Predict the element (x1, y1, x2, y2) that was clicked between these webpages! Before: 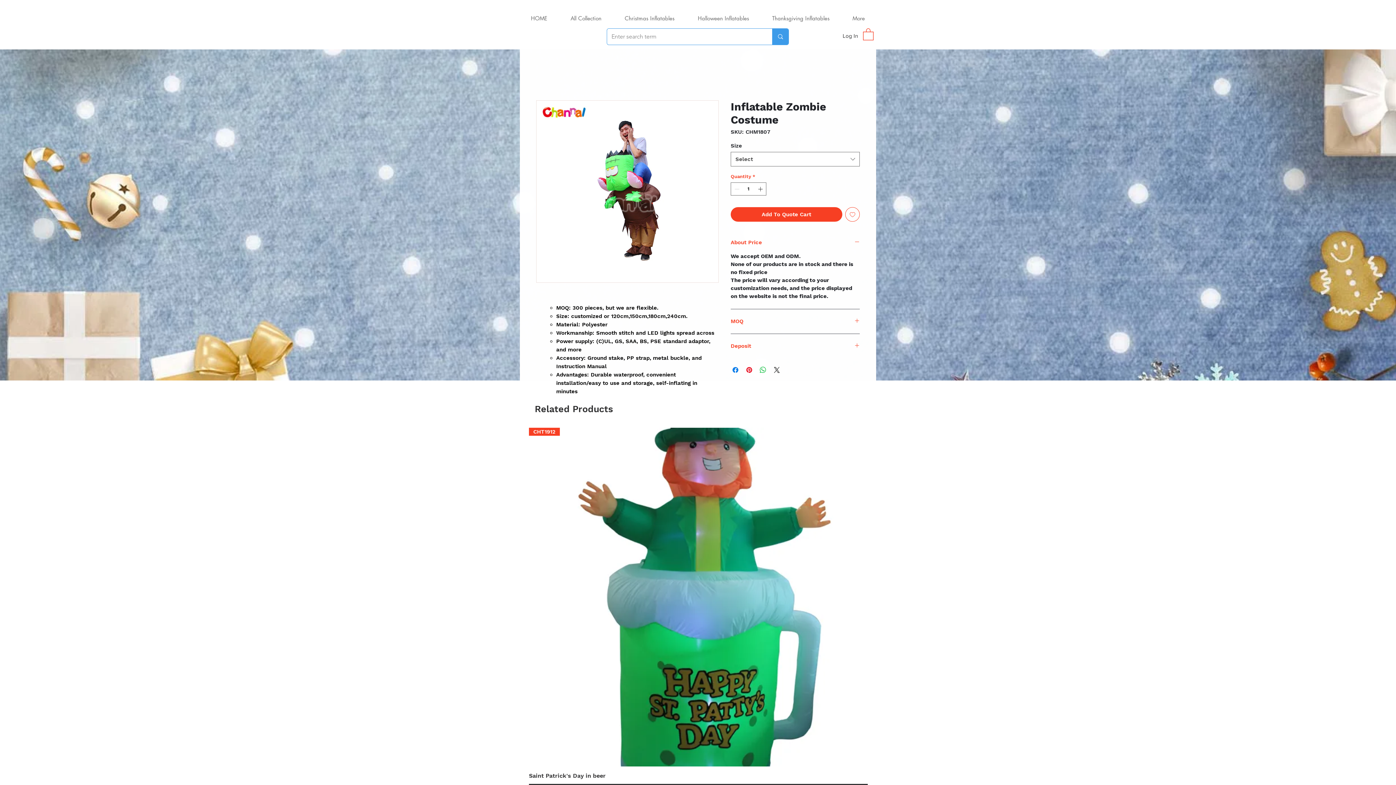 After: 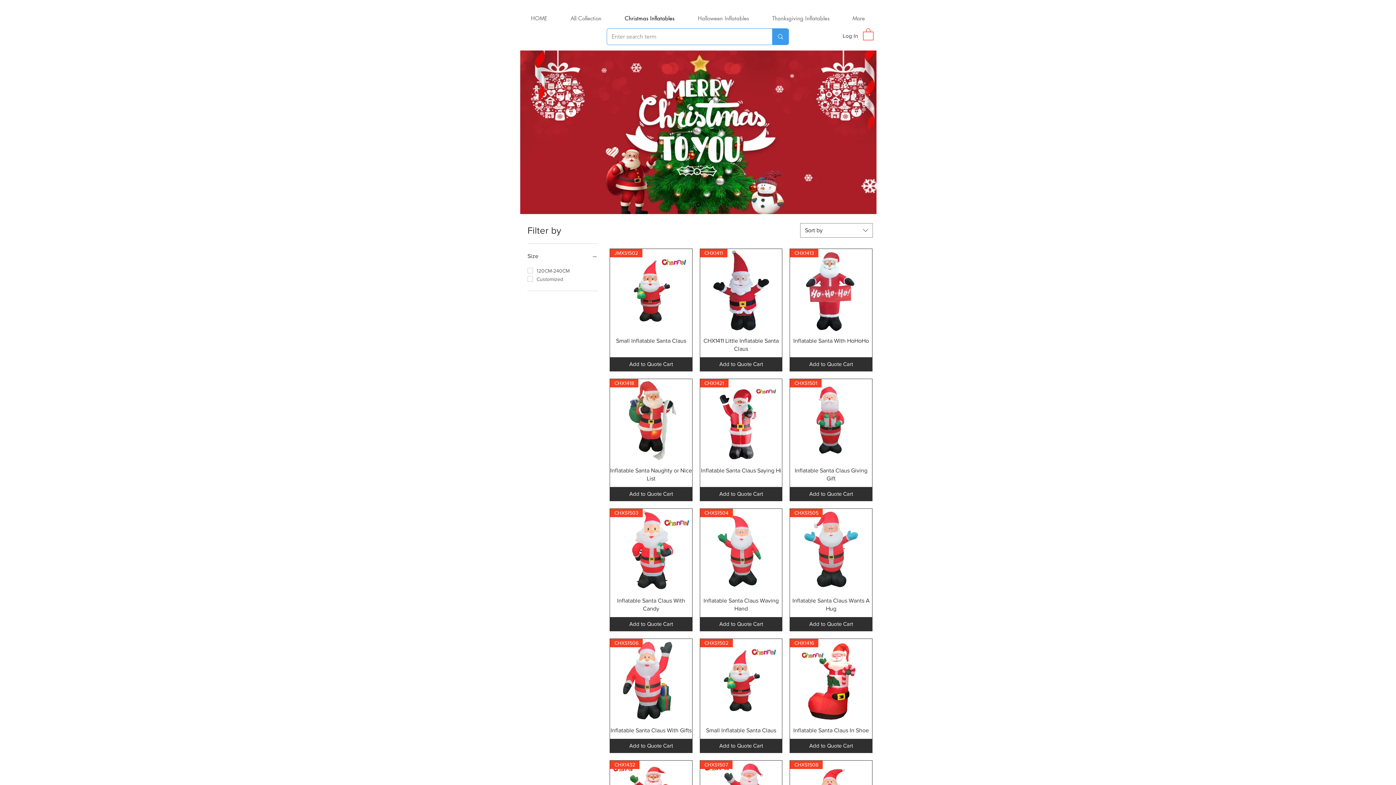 Action: bbox: (613, 9, 686, 27) label: Christmas Inflatables